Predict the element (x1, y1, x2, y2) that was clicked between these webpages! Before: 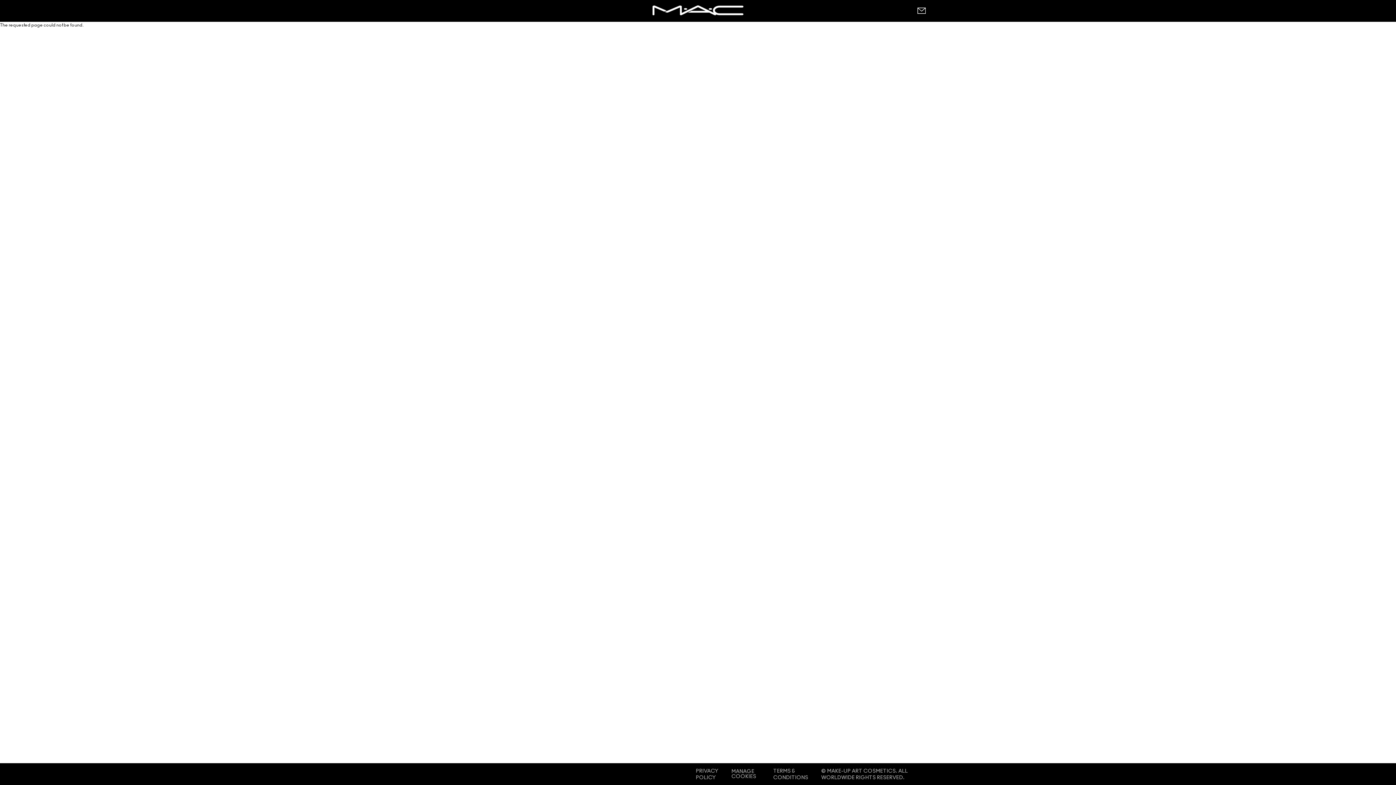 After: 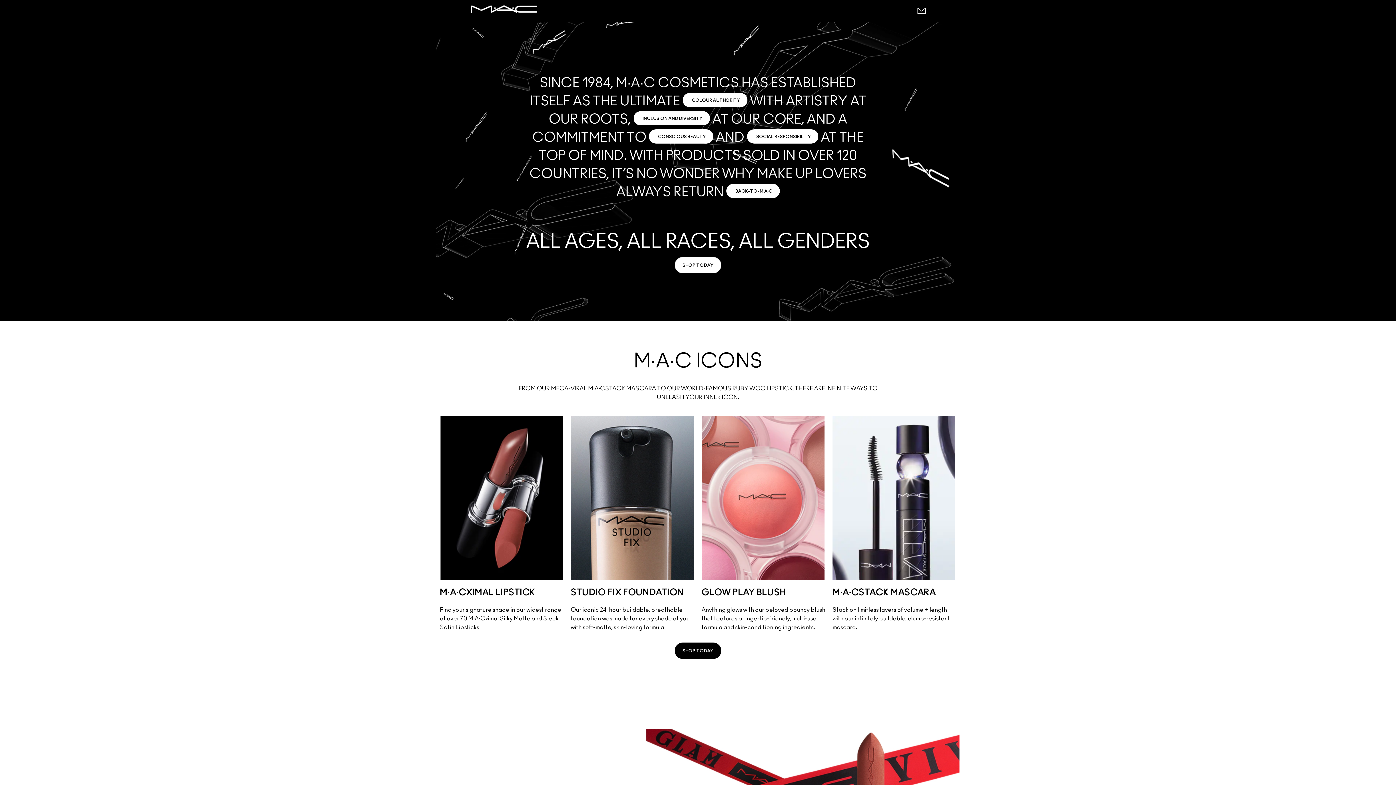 Action: bbox: (652, 7, 743, 12)